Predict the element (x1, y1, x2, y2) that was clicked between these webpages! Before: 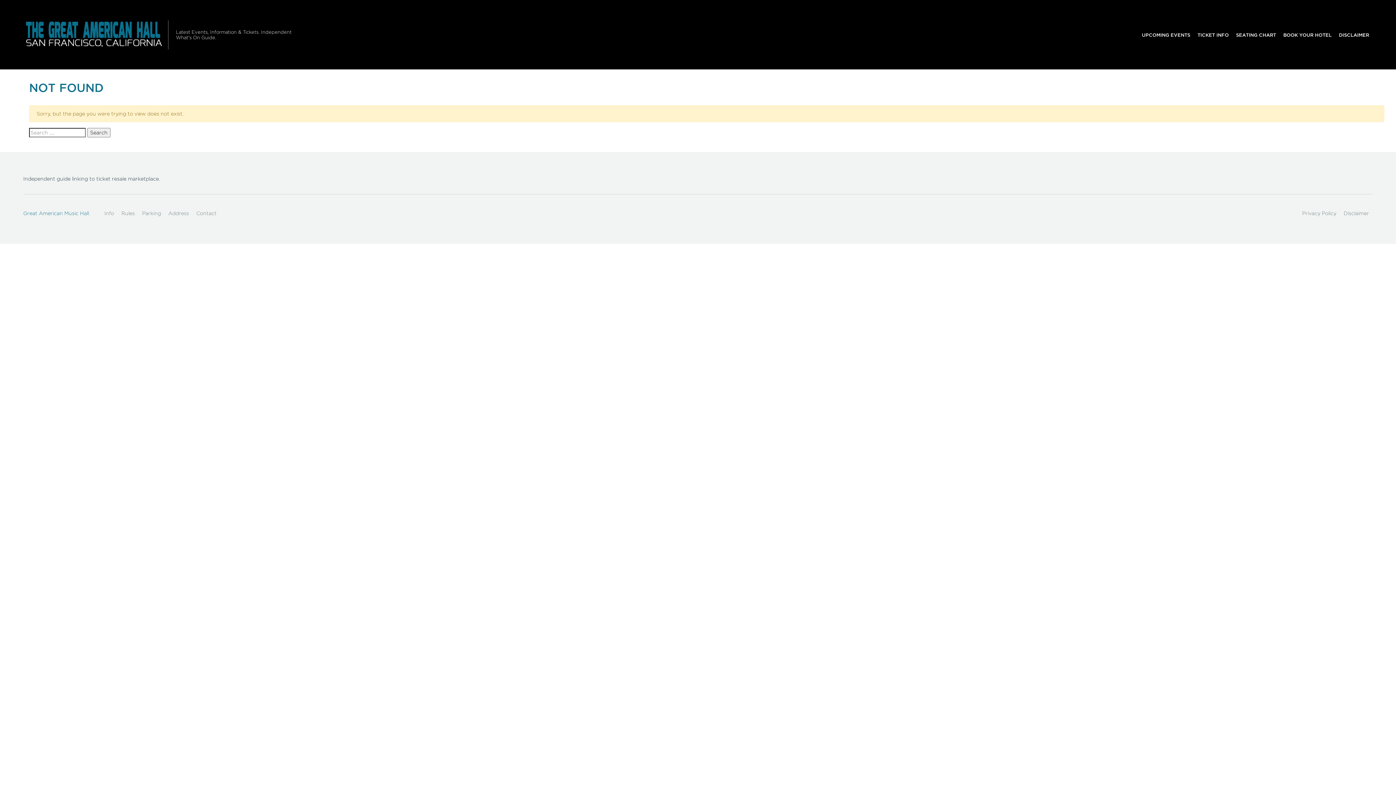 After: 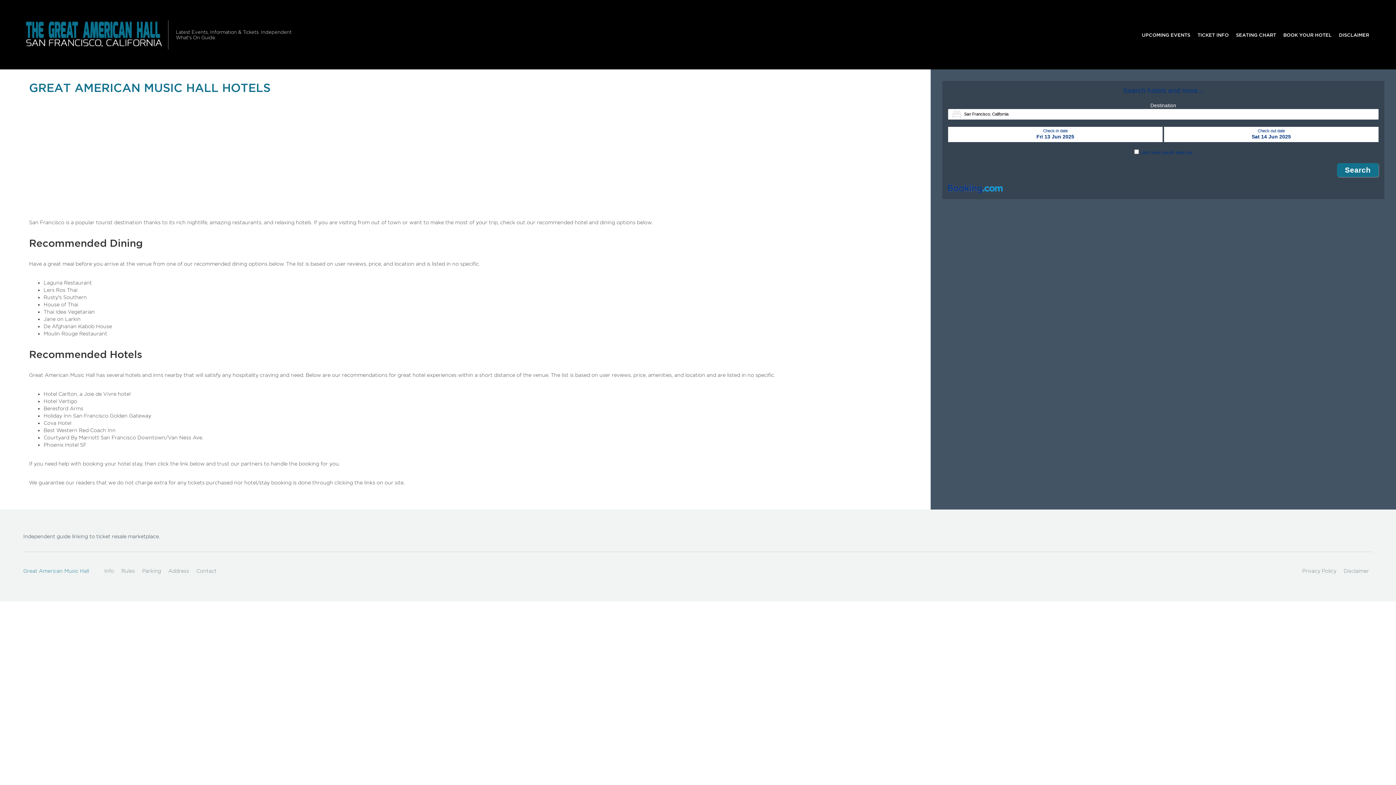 Action: bbox: (1280, 27, 1335, 41) label: BOOK YOUR HOTEL